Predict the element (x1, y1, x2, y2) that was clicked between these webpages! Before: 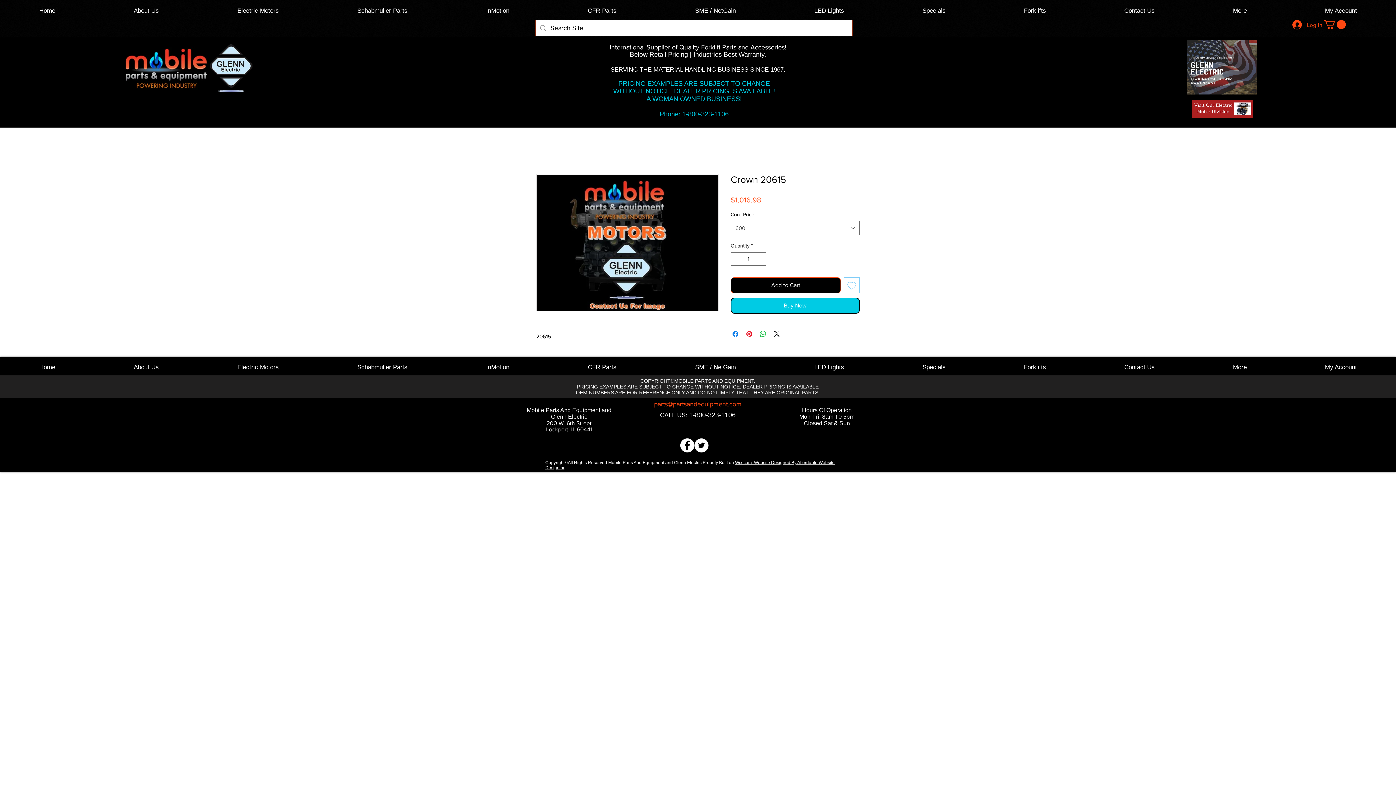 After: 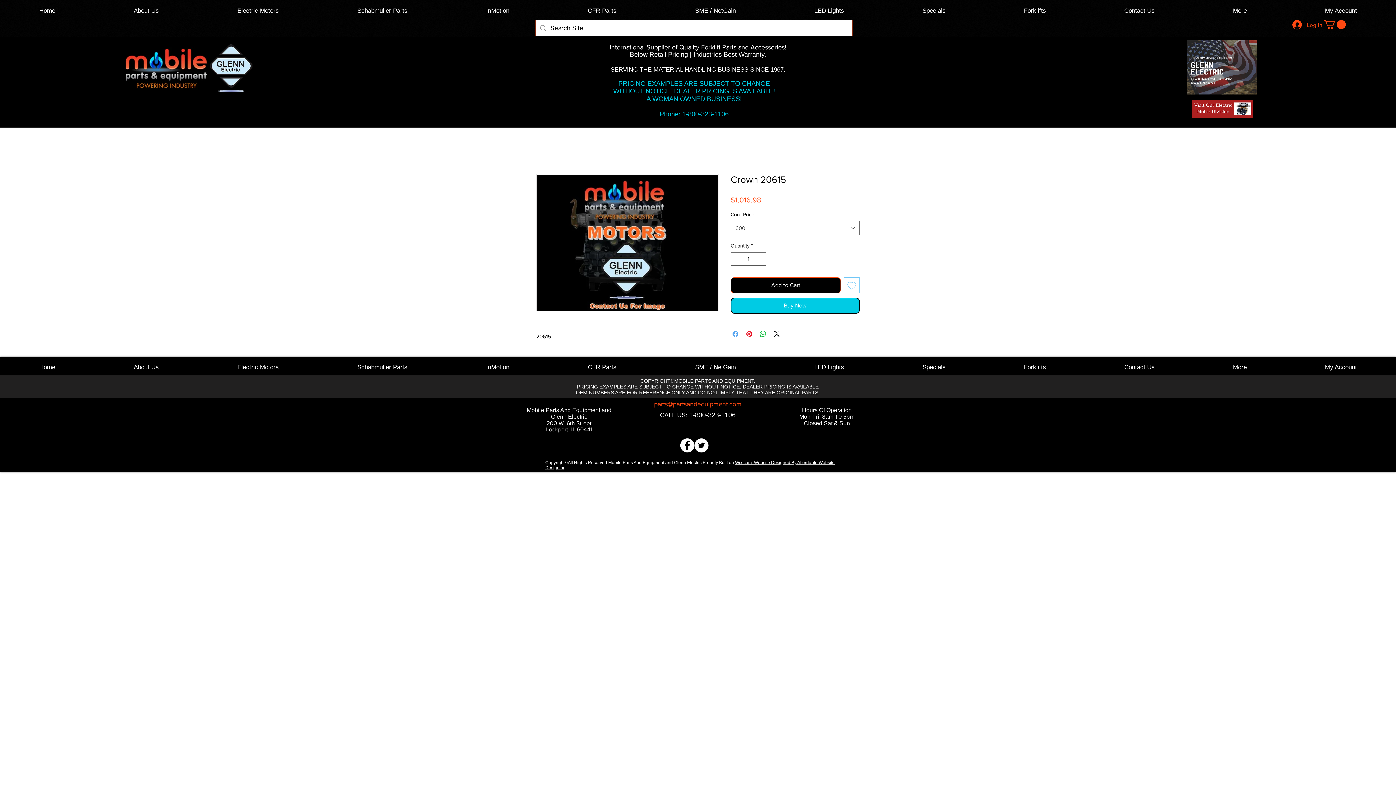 Action: bbox: (731, 329, 740, 338) label: Share on Facebook